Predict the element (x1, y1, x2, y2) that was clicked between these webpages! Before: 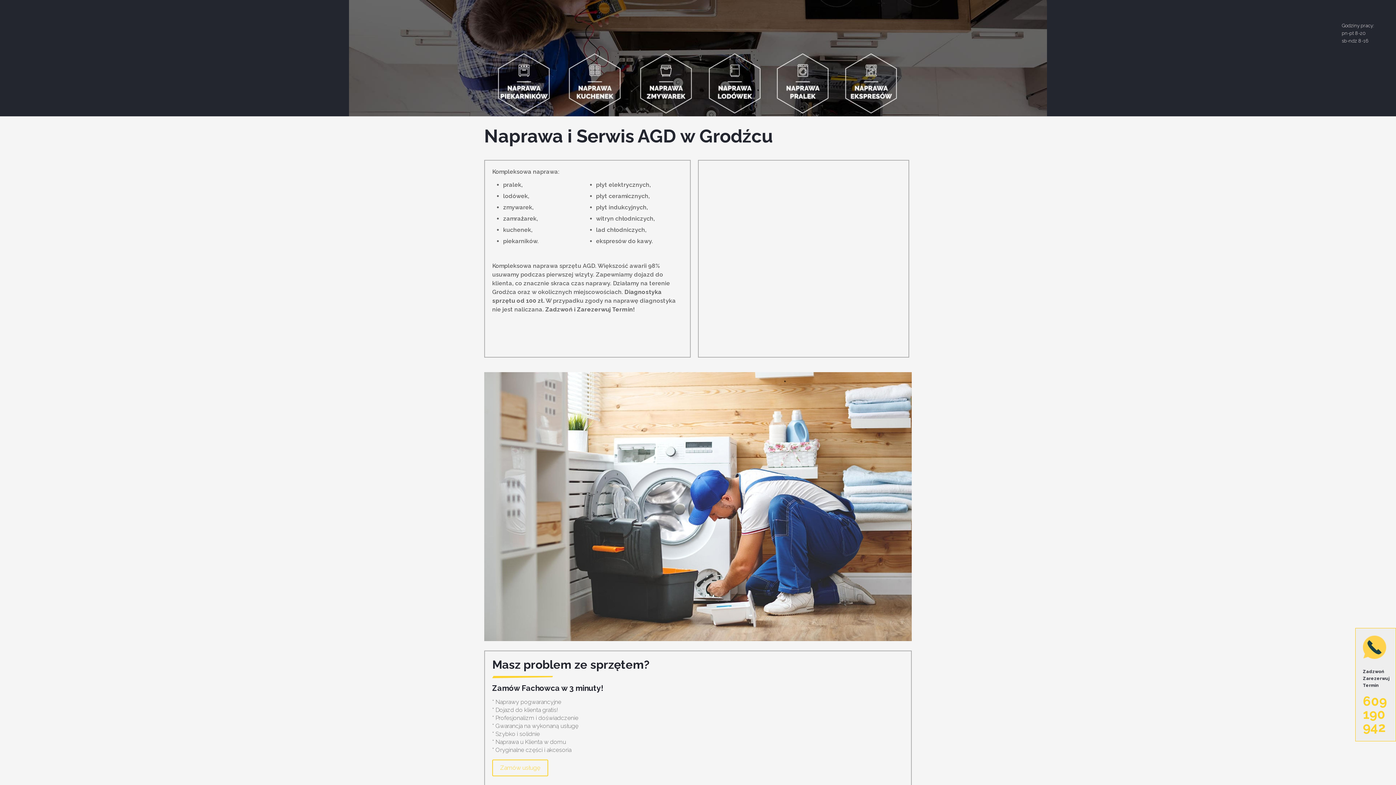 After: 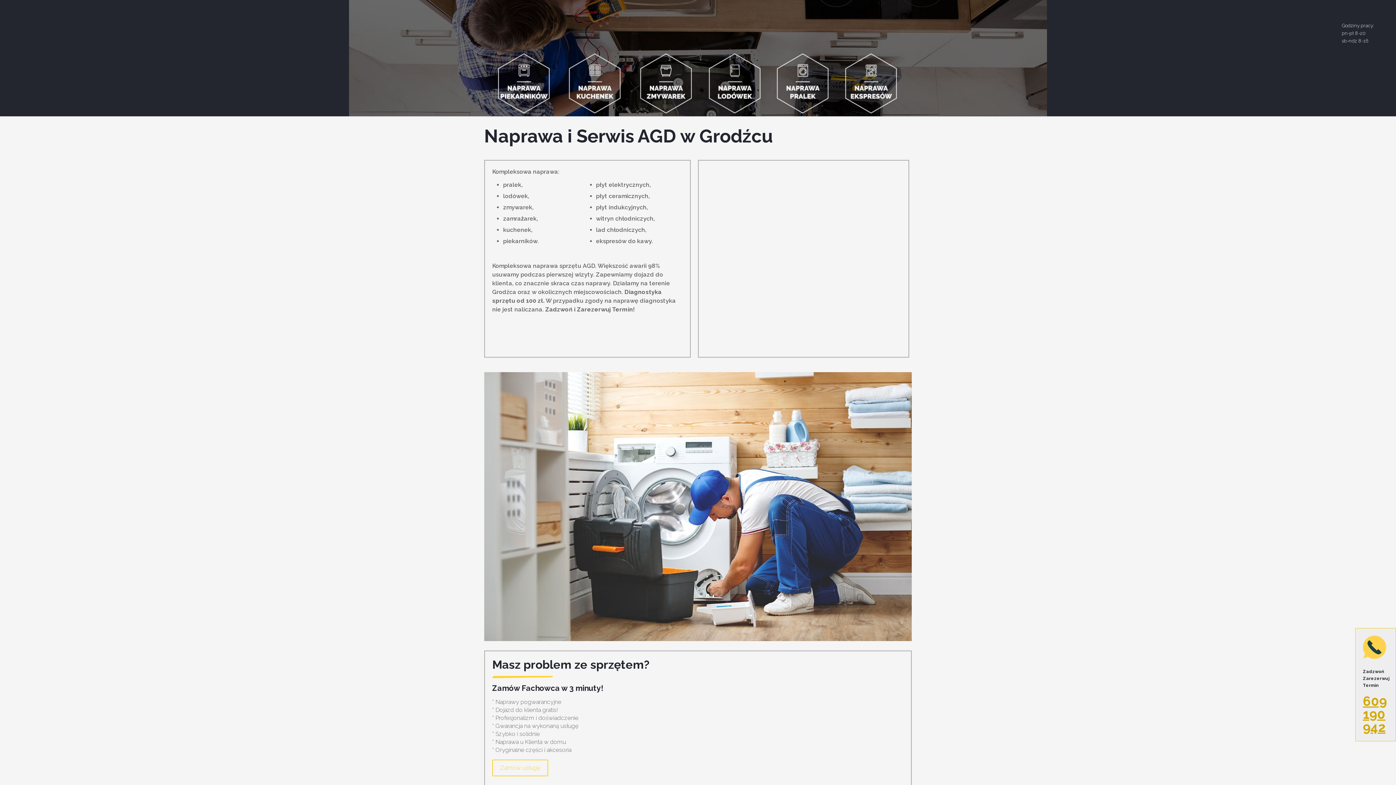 Action: label: 609 190 942 bbox: (1363, 693, 1387, 735)